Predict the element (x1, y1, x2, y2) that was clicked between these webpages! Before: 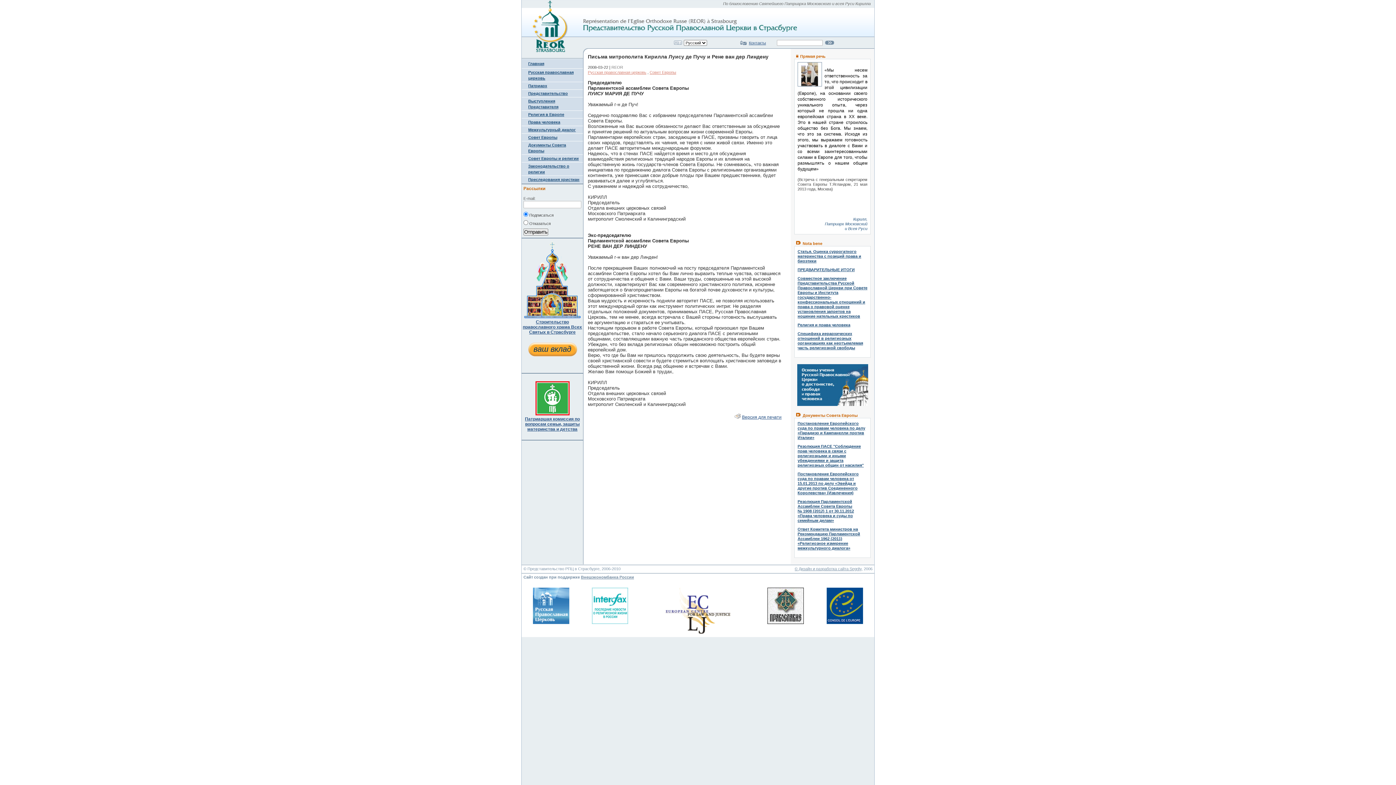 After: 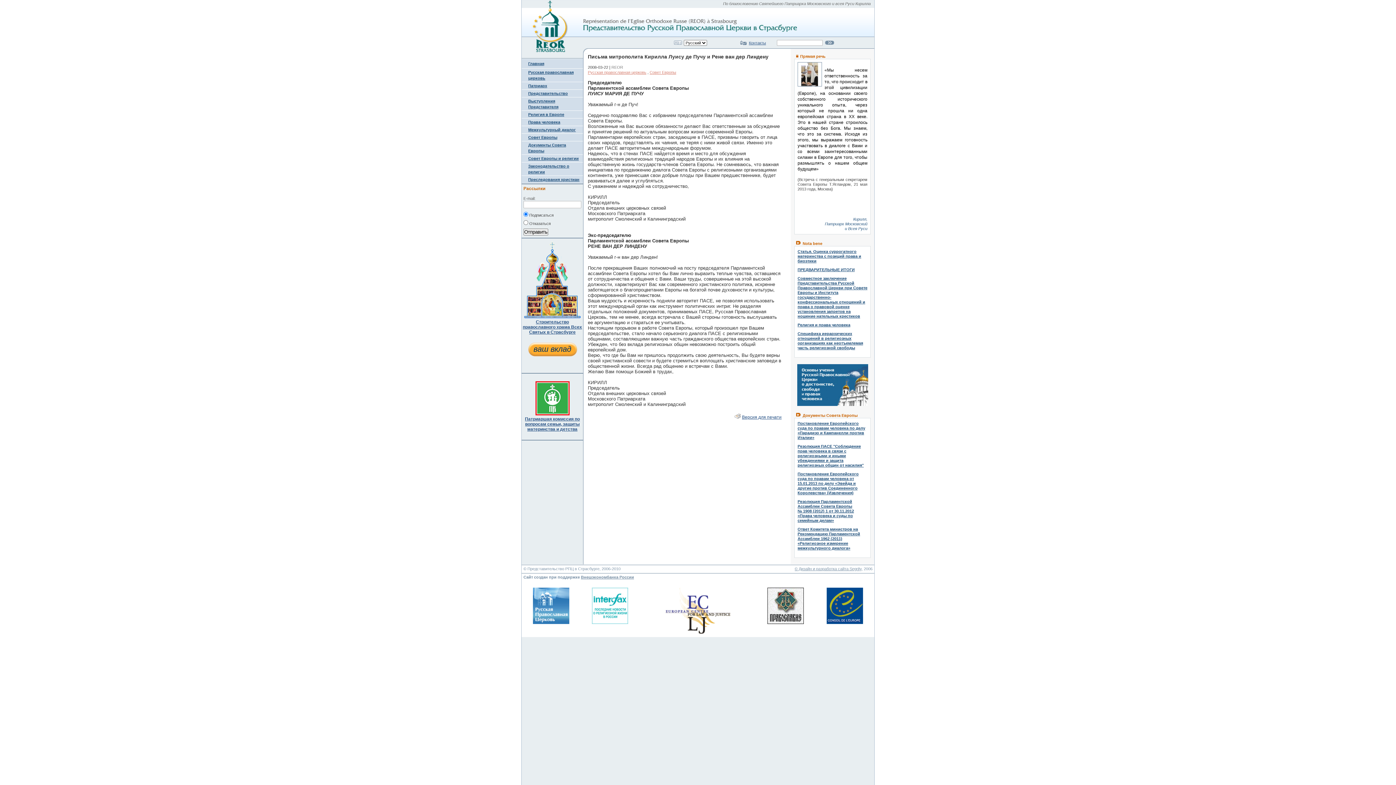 Action: bbox: (767, 621, 803, 625)